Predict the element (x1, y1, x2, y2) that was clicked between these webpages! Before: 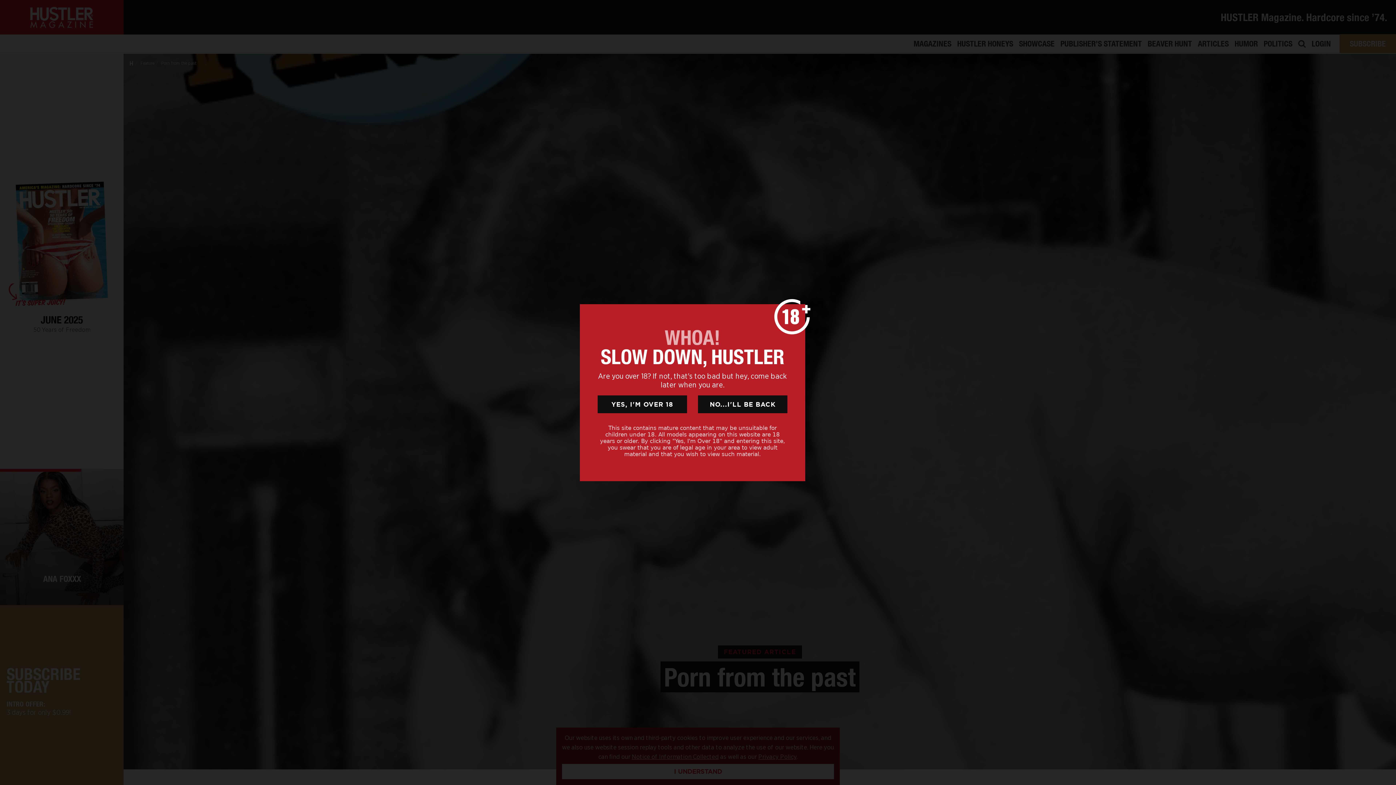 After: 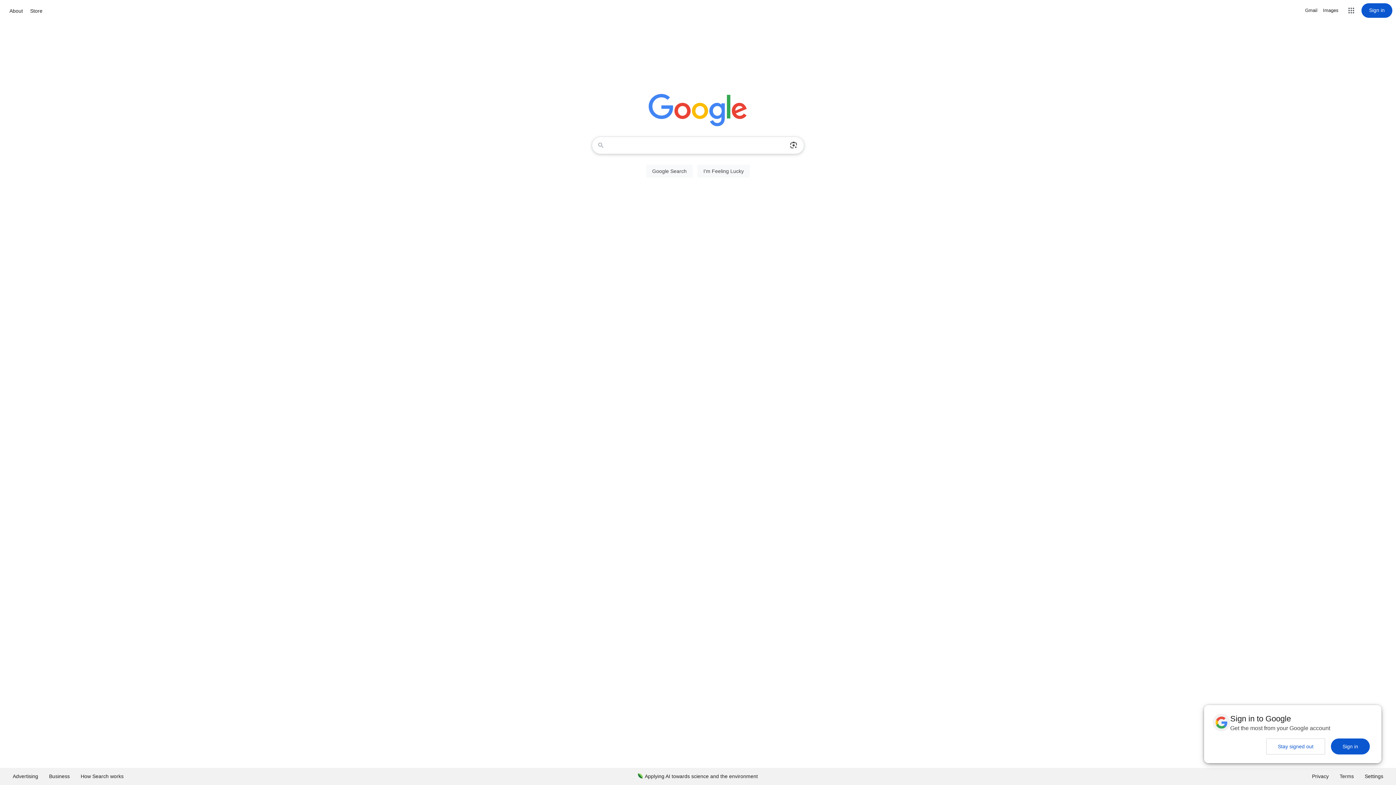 Action: label: NO...I'LL BE BACK bbox: (698, 395, 787, 413)